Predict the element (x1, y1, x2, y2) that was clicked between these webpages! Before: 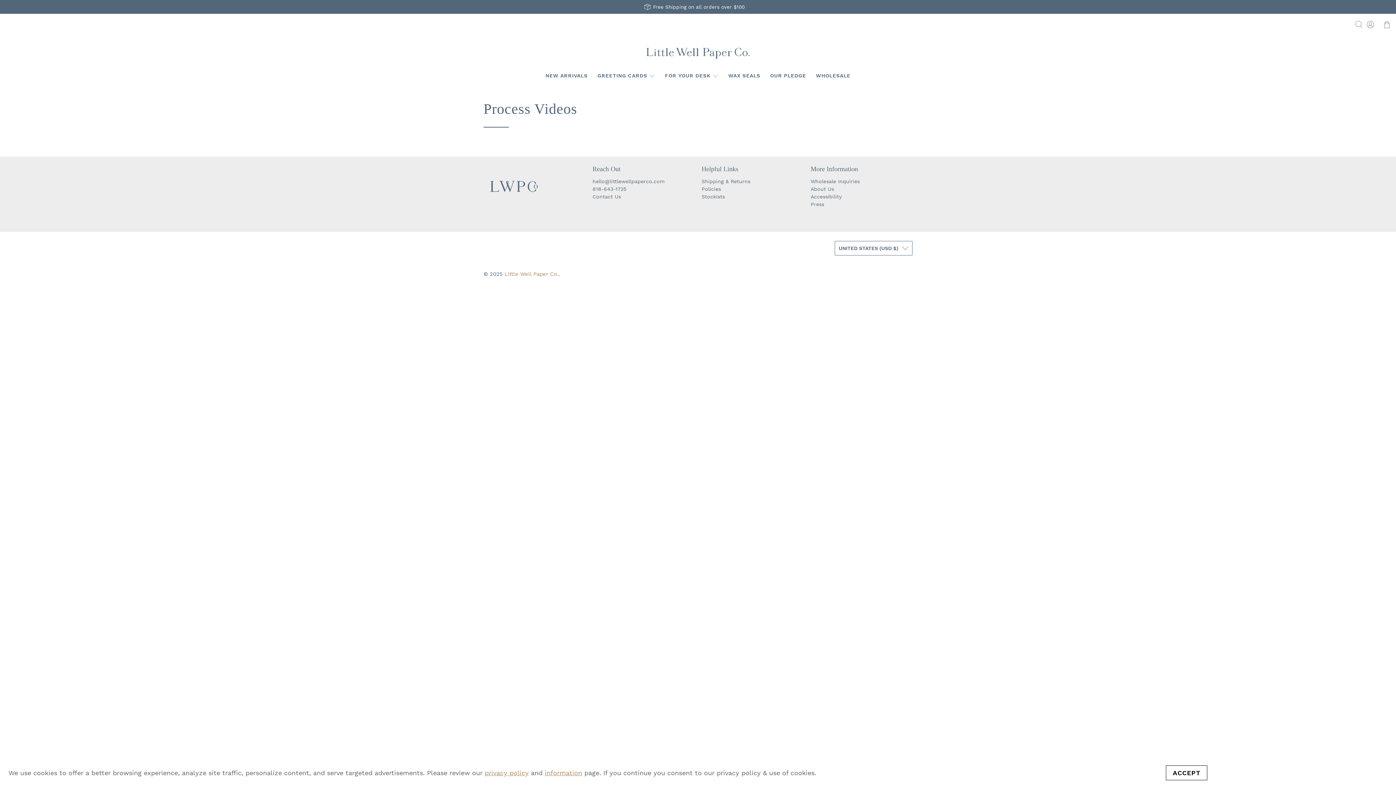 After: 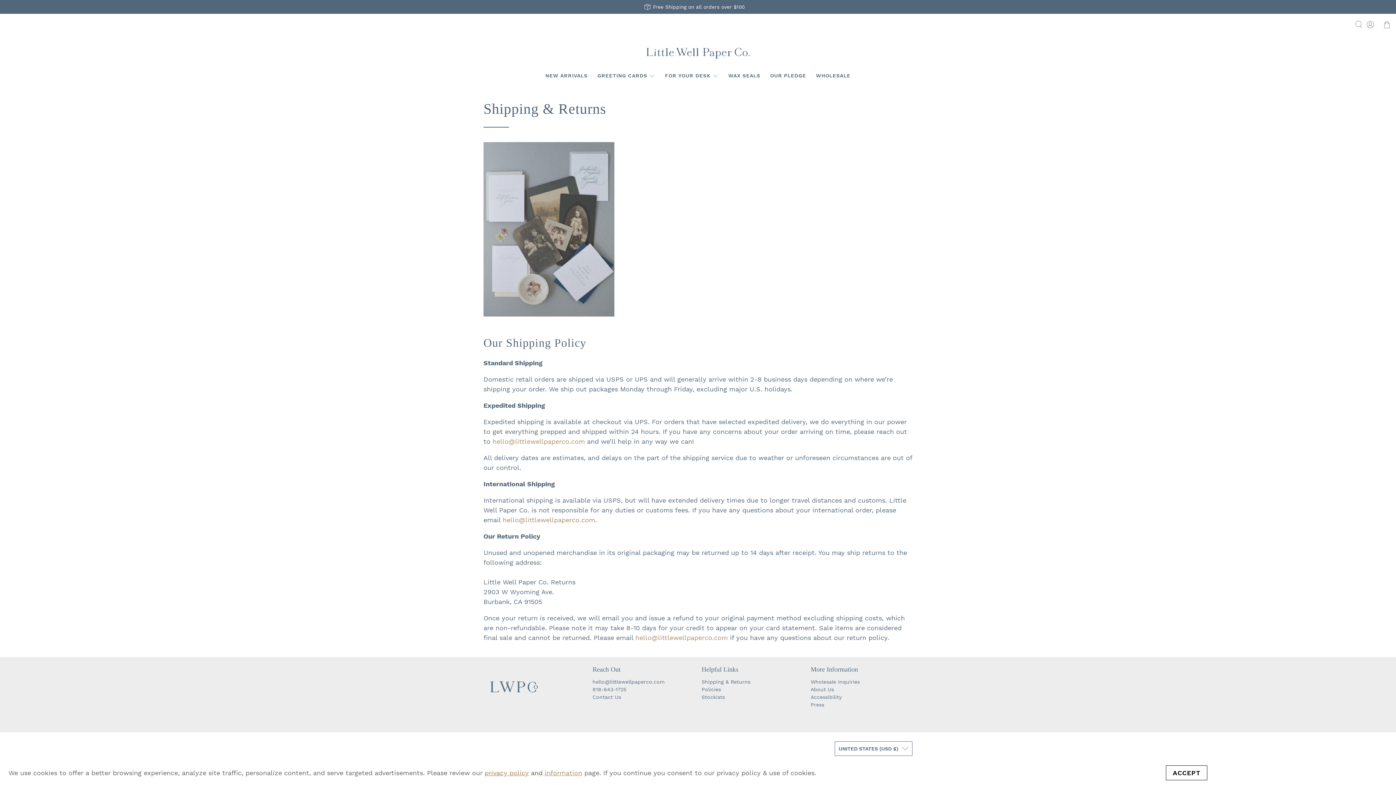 Action: label: Shipping & Returns bbox: (701, 178, 750, 184)